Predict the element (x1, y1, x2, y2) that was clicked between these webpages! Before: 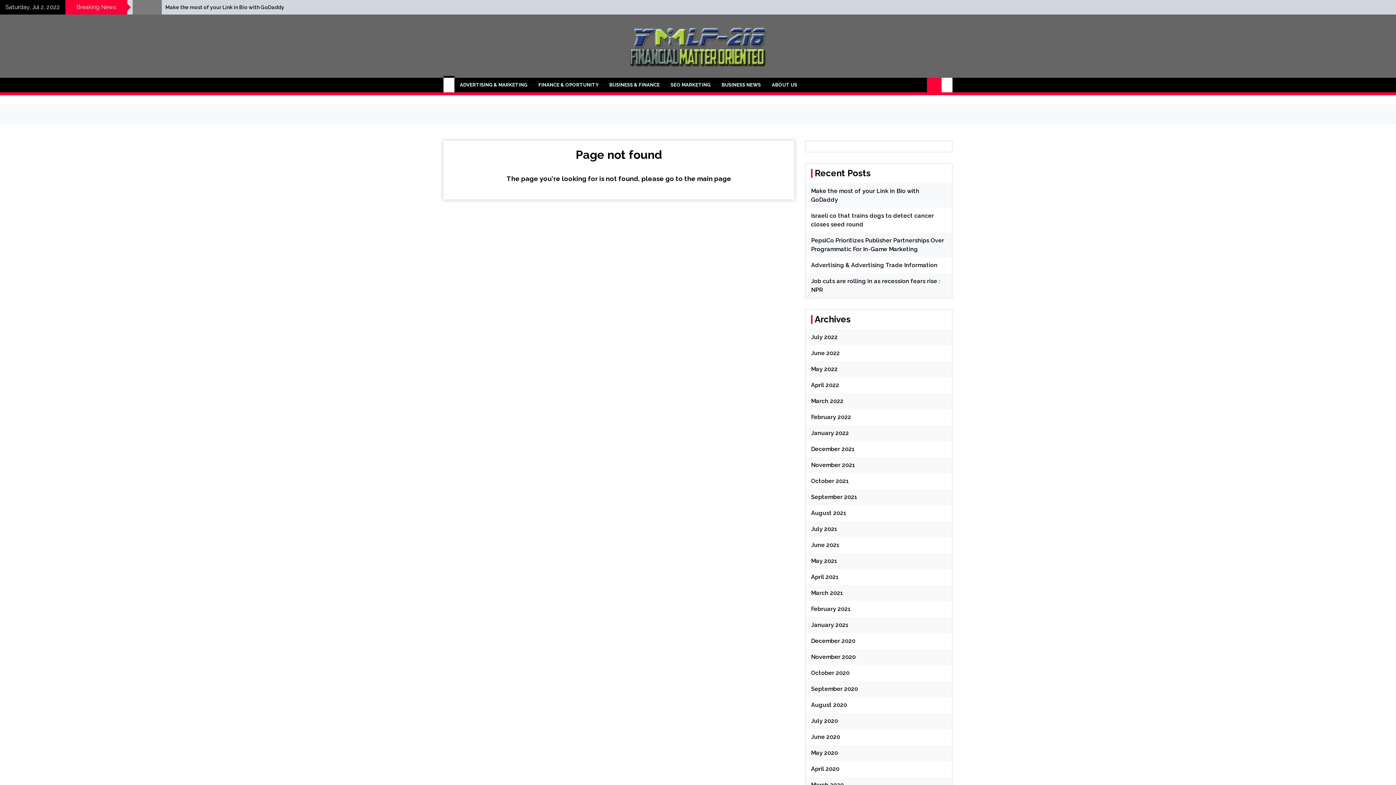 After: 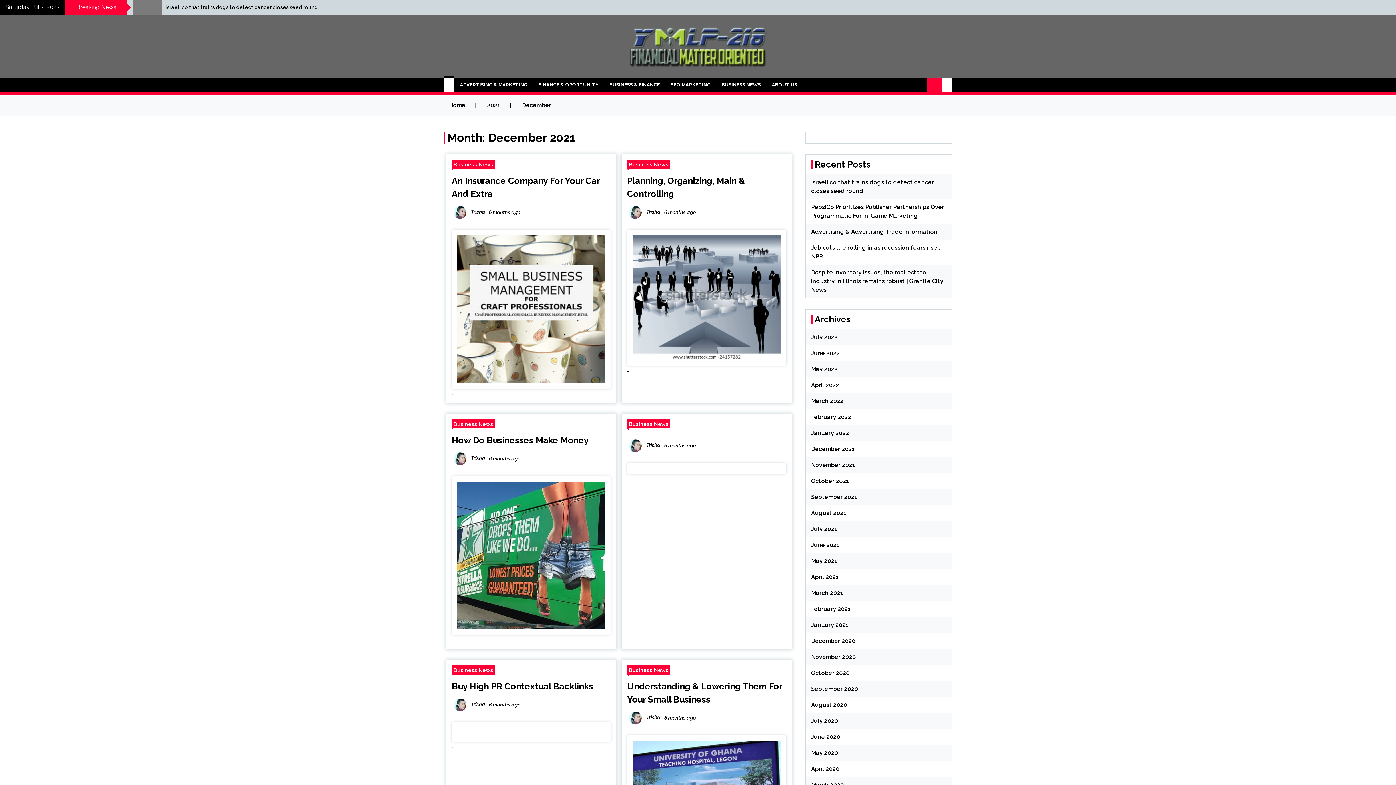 Action: label: December 2021 bbox: (811, 445, 854, 452)